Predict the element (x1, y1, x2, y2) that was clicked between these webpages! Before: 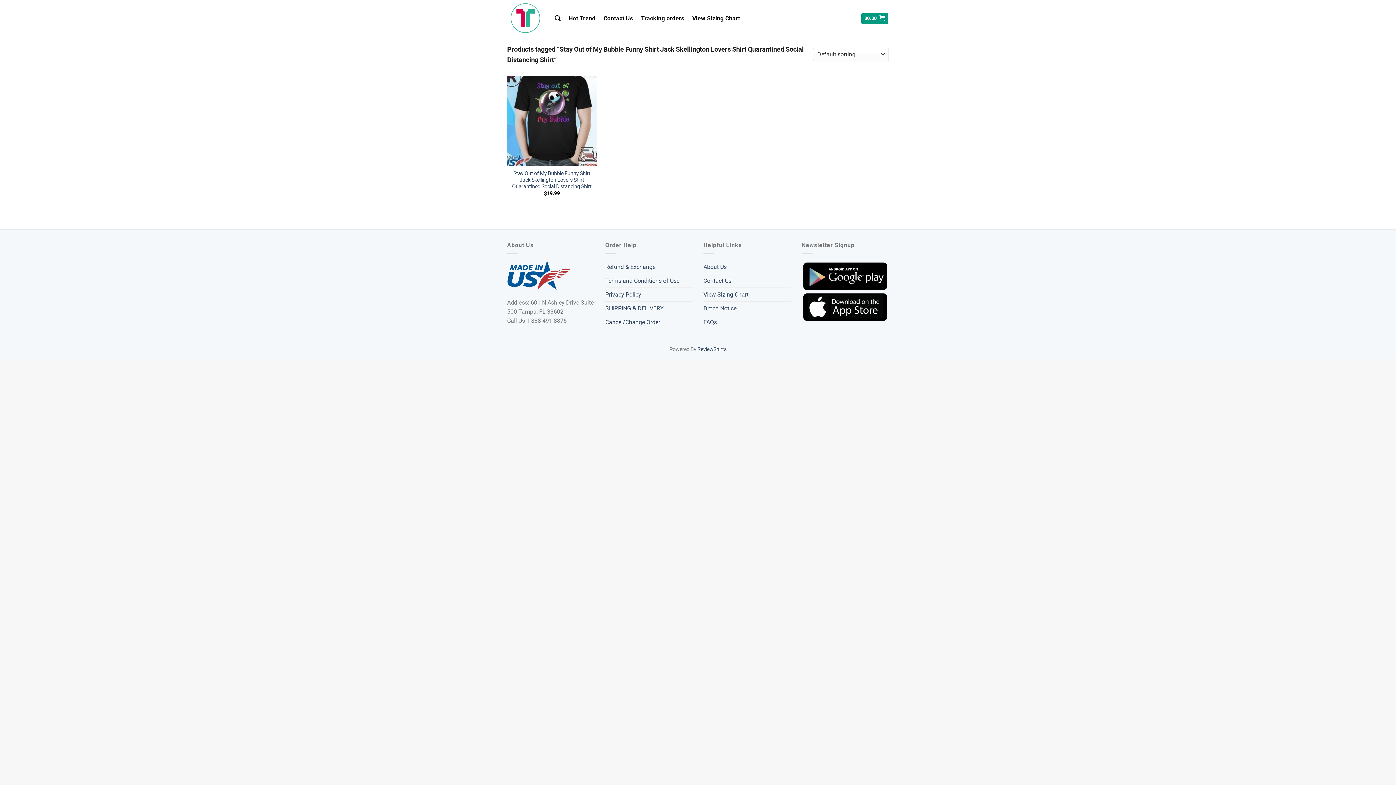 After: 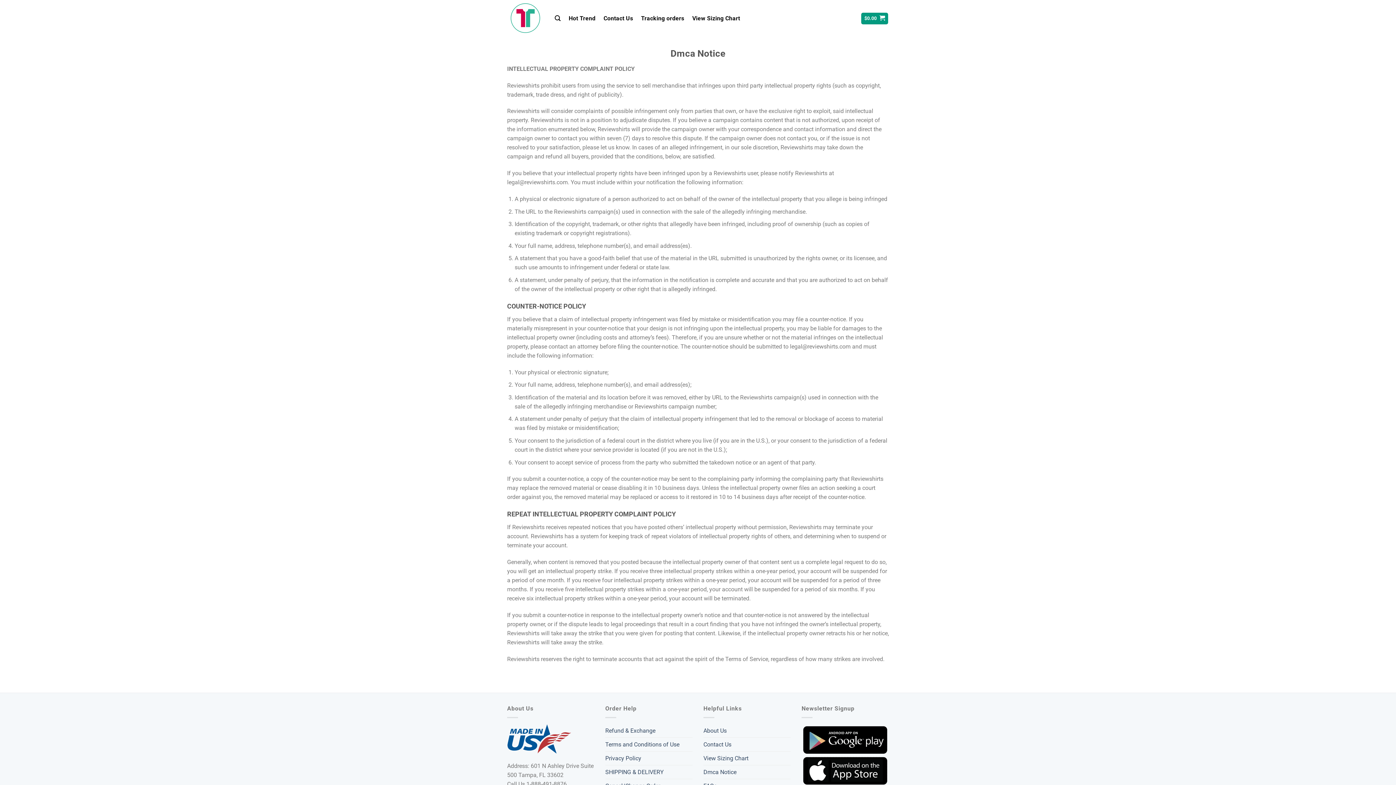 Action: label: Dmca Notice bbox: (703, 301, 736, 315)